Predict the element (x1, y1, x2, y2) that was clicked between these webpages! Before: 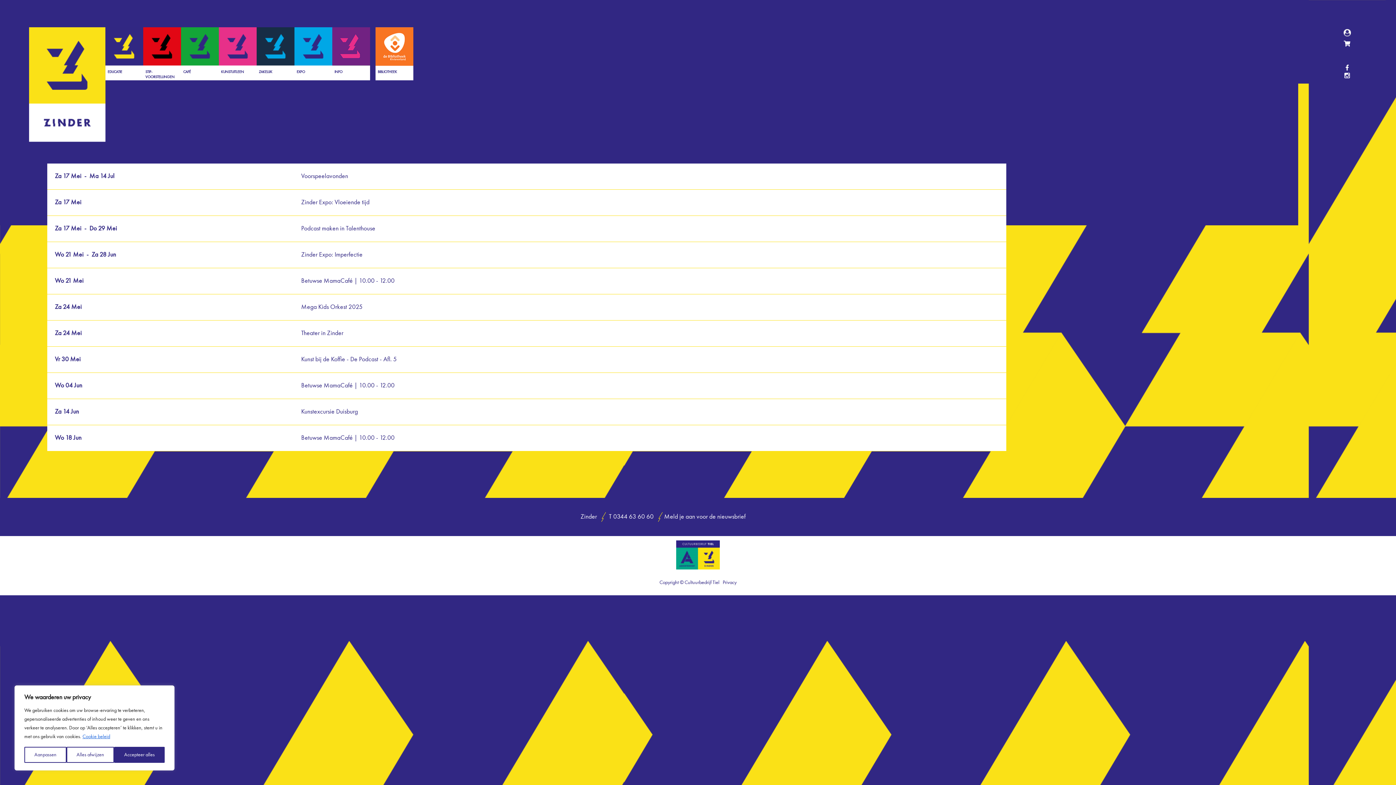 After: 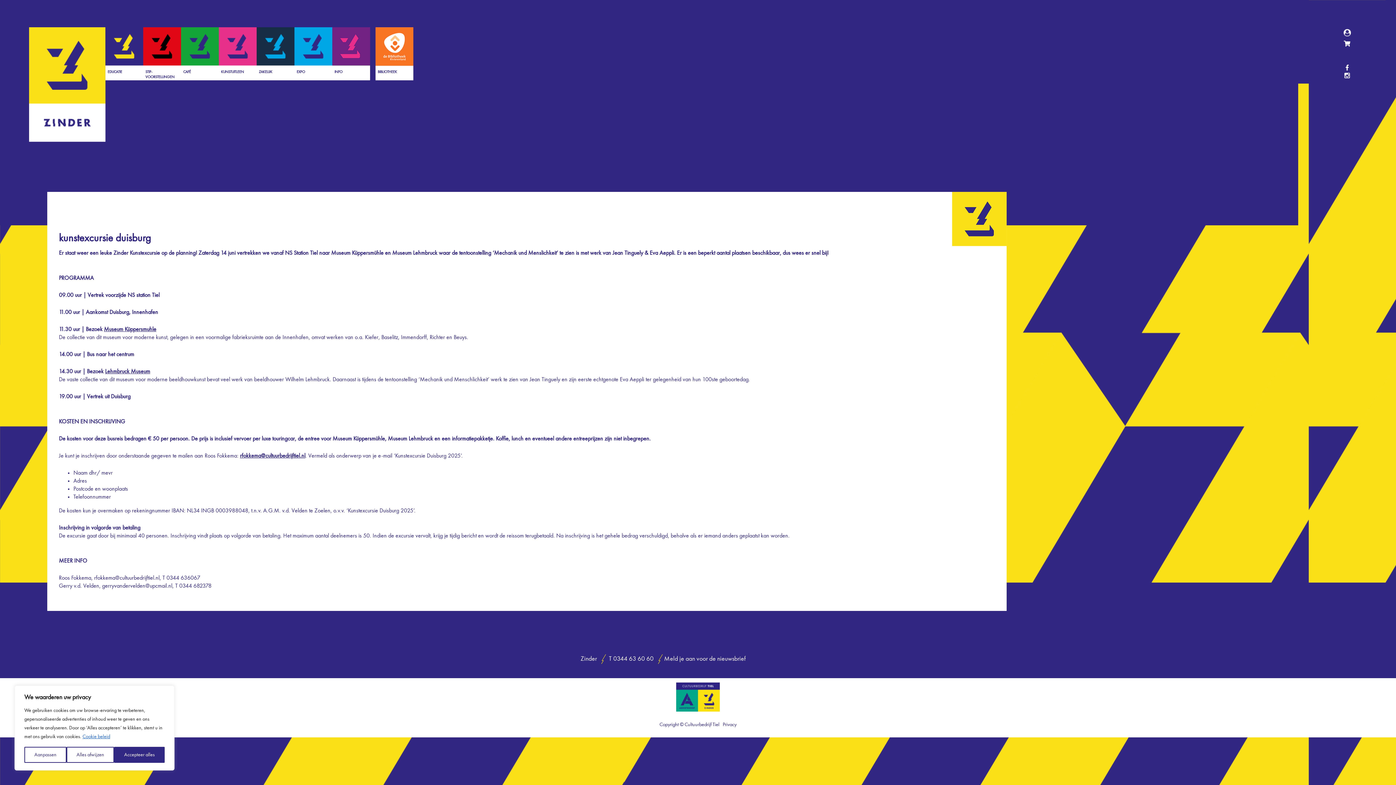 Action: bbox: (47, 399, 1006, 425) label: Za 14 Jun
Kunstexcursie Duisburg